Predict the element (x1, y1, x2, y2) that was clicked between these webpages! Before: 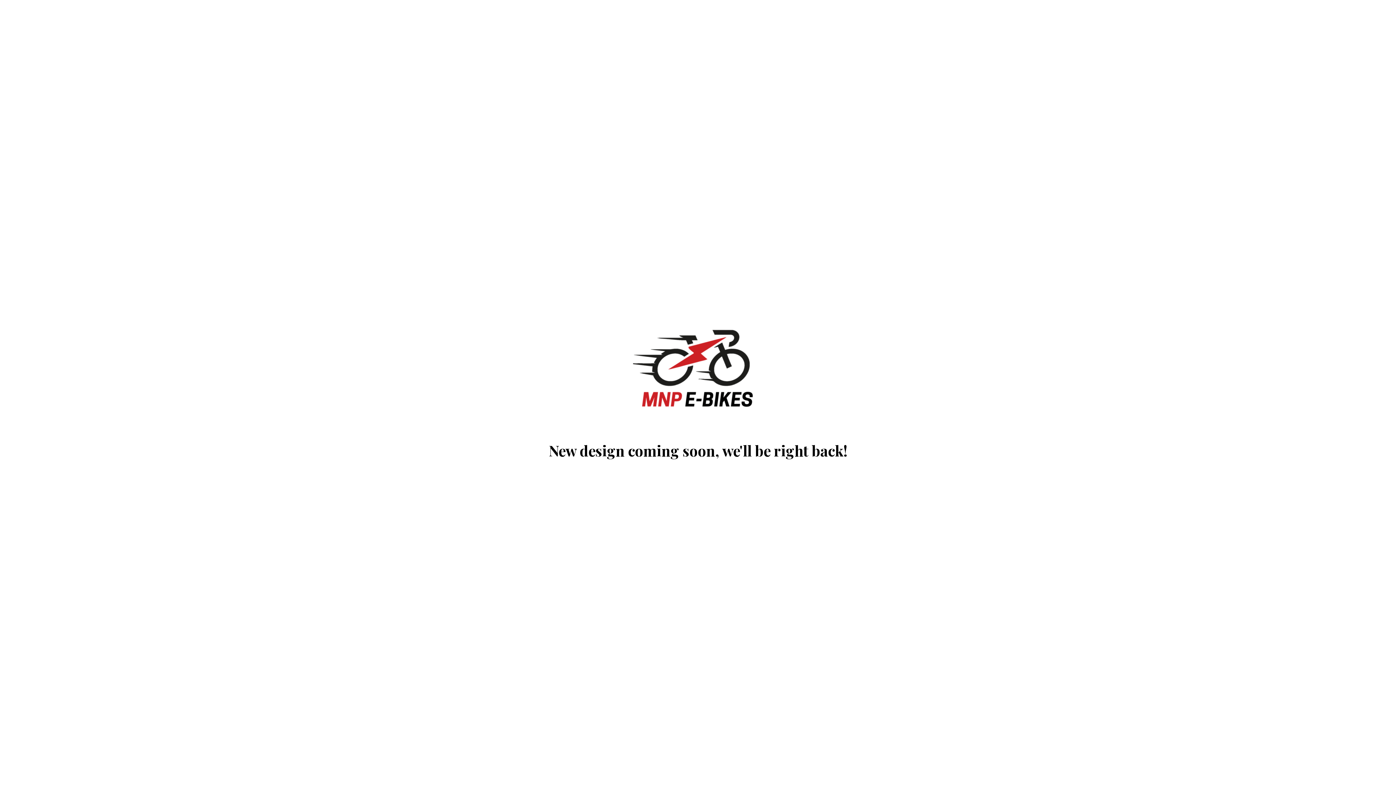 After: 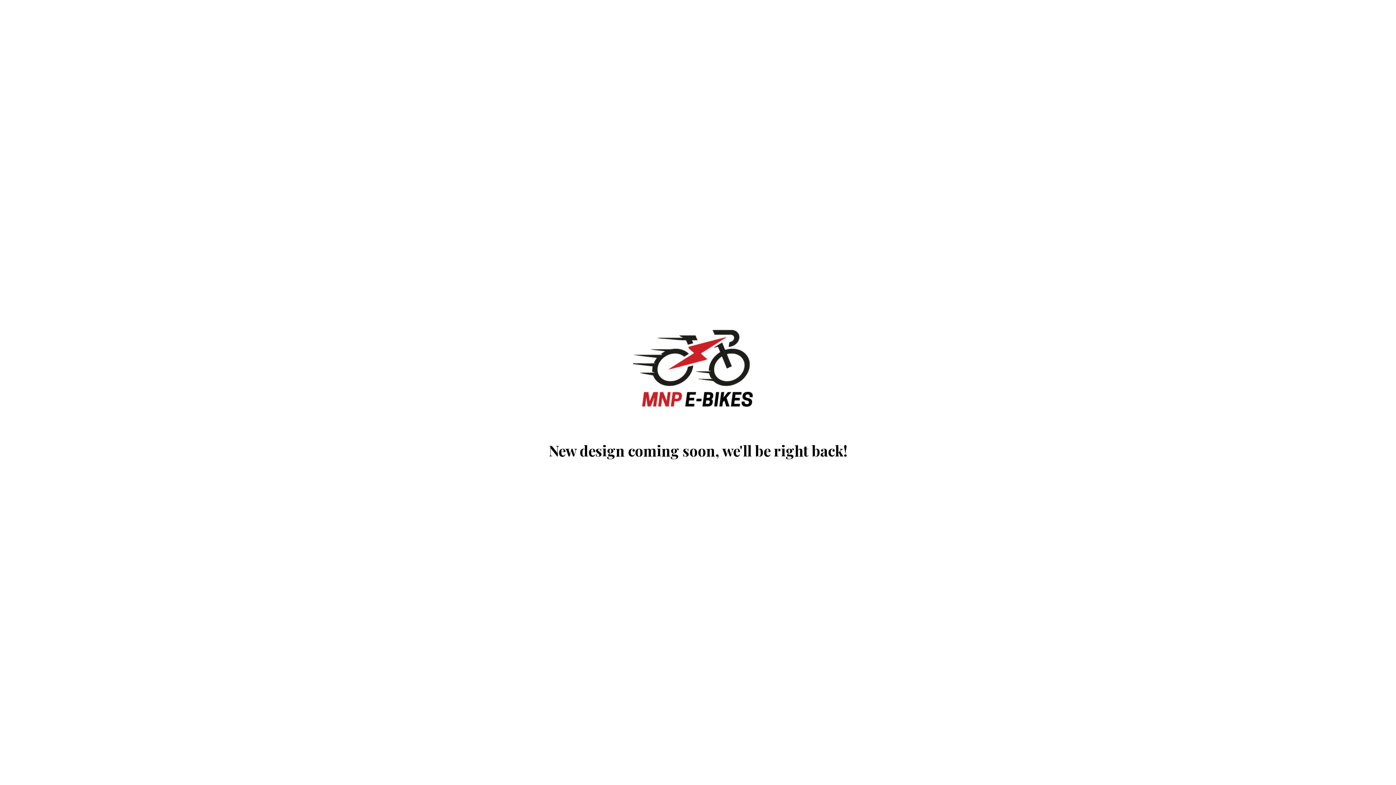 Action: bbox: (630, 421, 765, 428)